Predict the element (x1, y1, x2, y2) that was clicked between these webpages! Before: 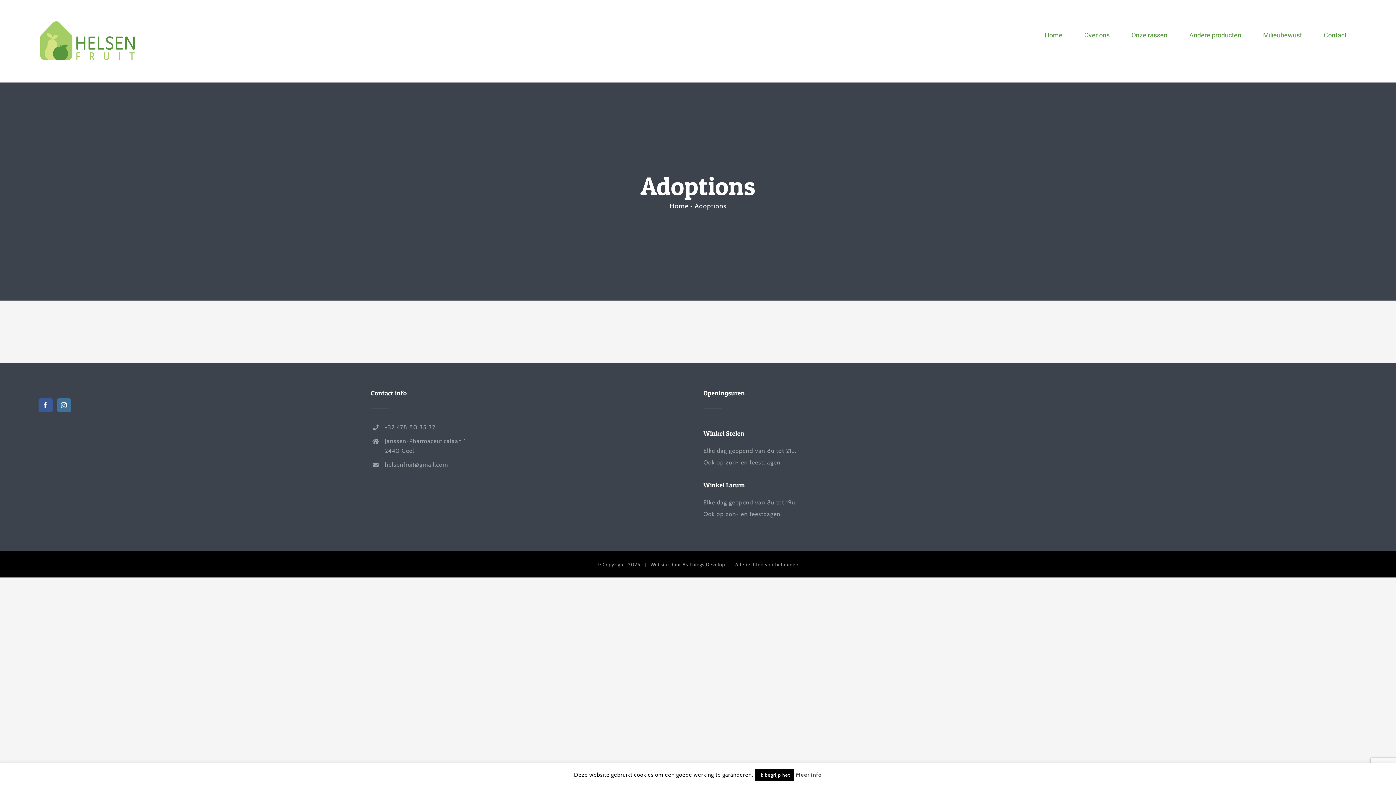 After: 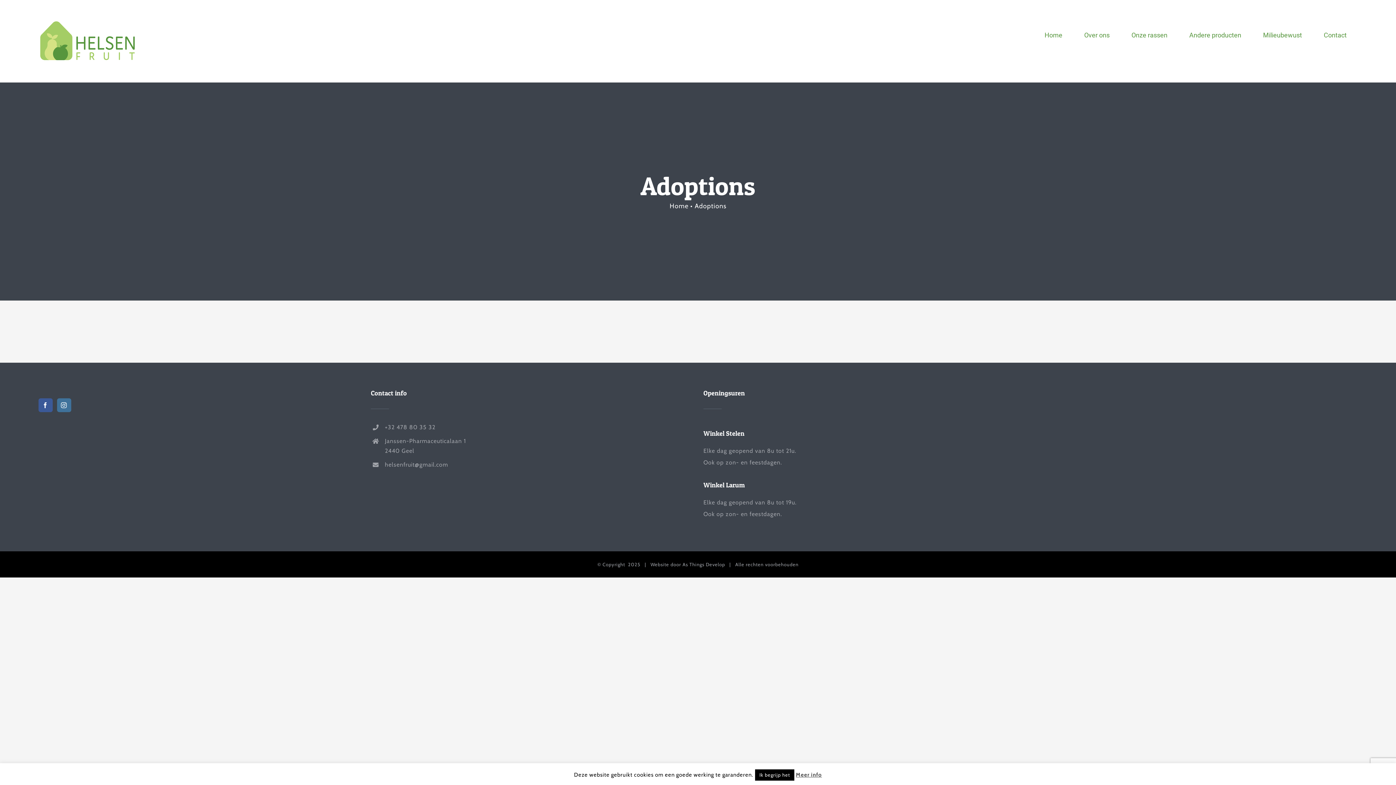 Action: label: Meer info bbox: (796, 772, 822, 778)